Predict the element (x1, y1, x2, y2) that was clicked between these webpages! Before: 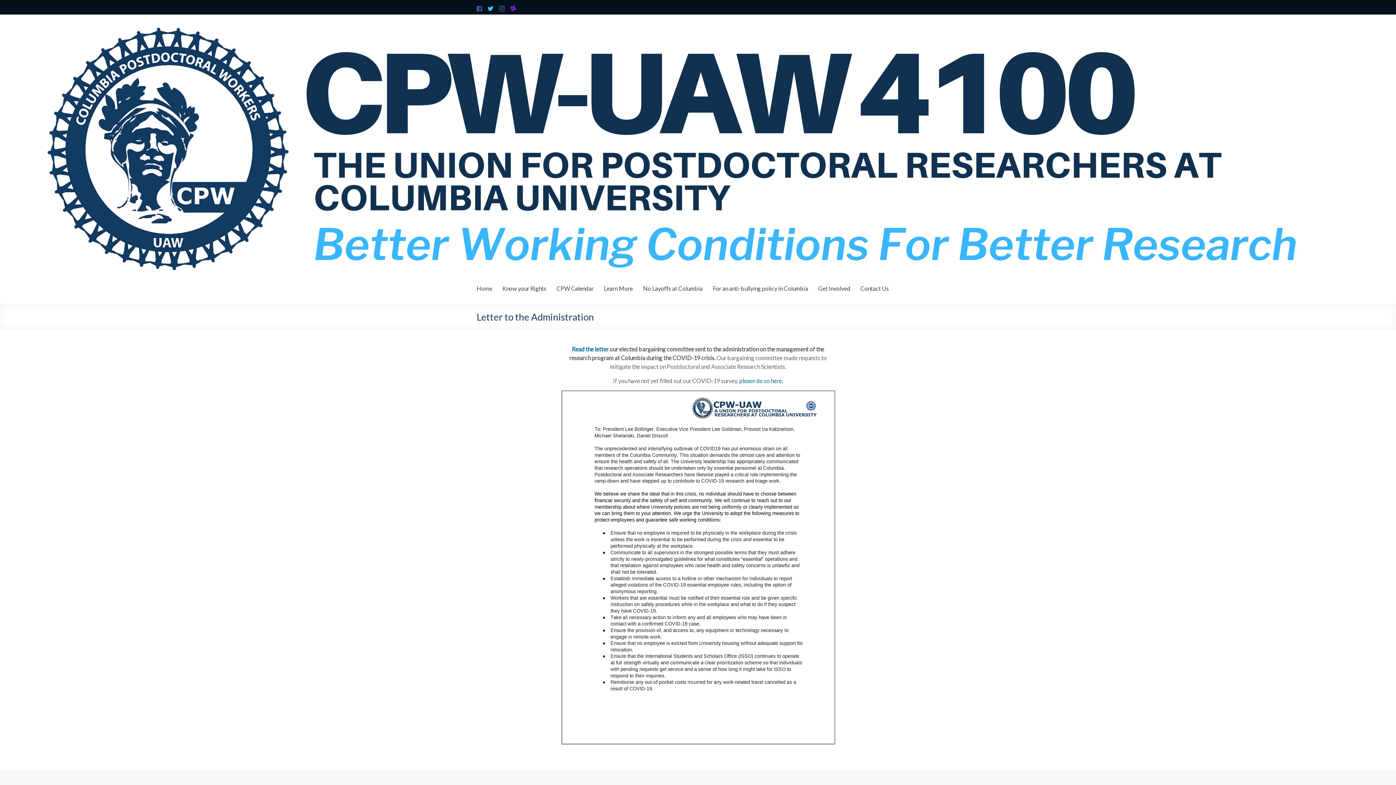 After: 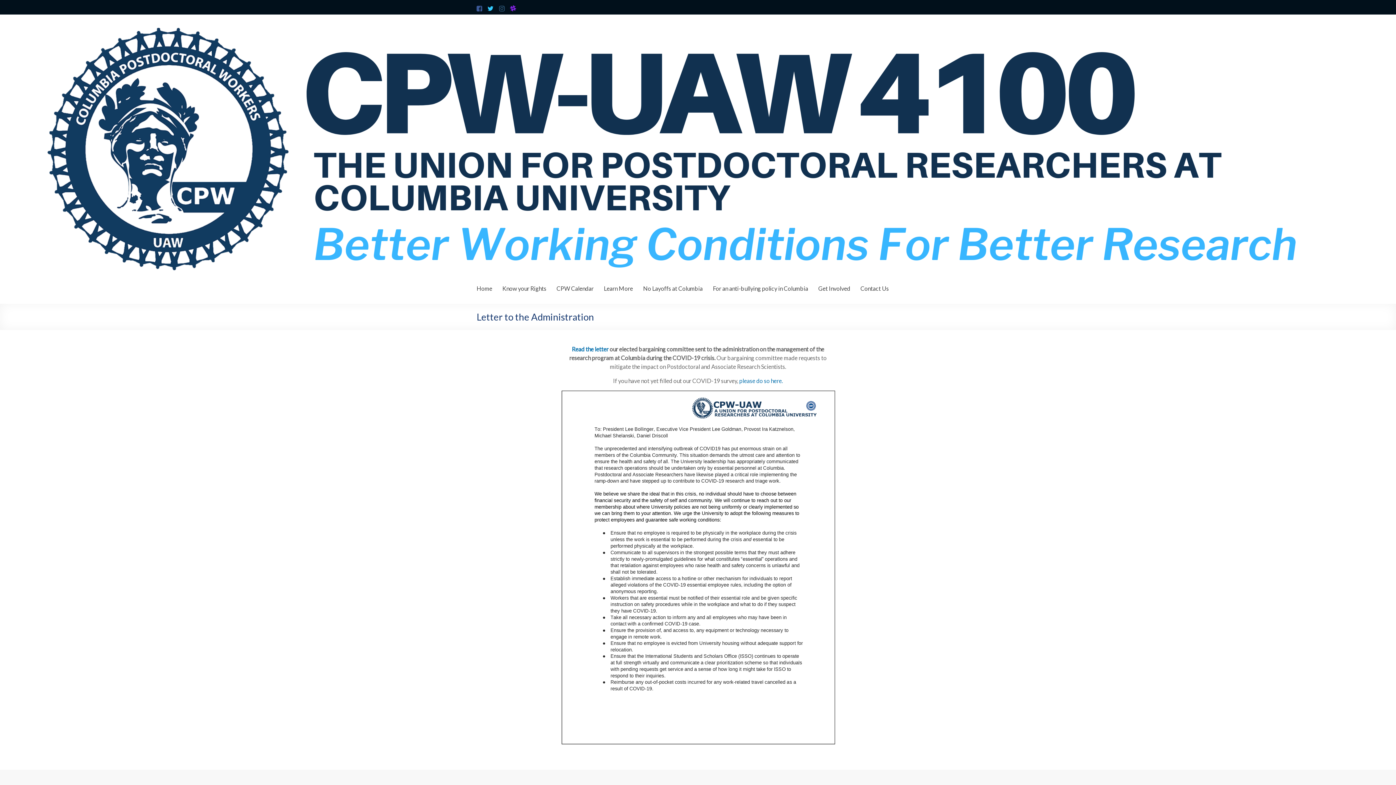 Action: bbox: (499, 5, 504, 12)